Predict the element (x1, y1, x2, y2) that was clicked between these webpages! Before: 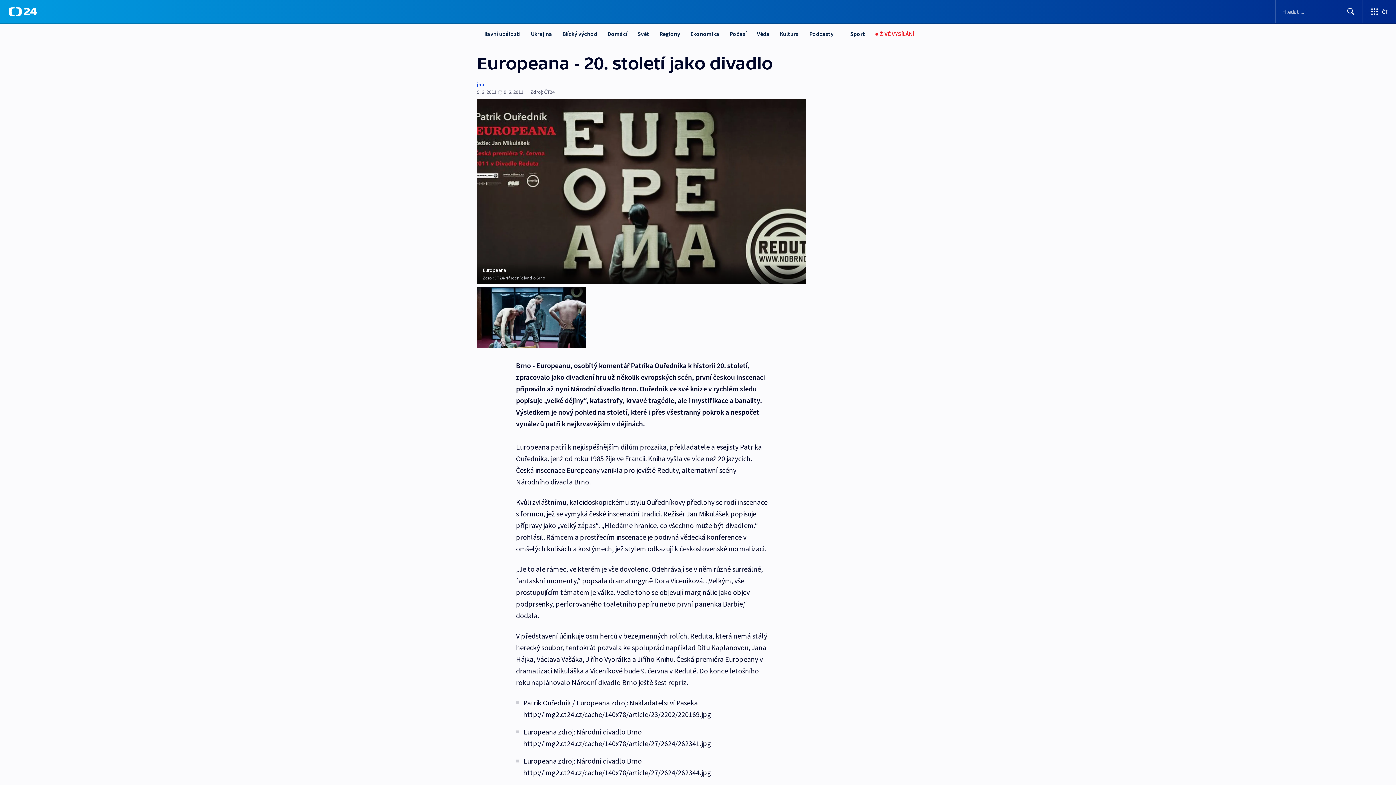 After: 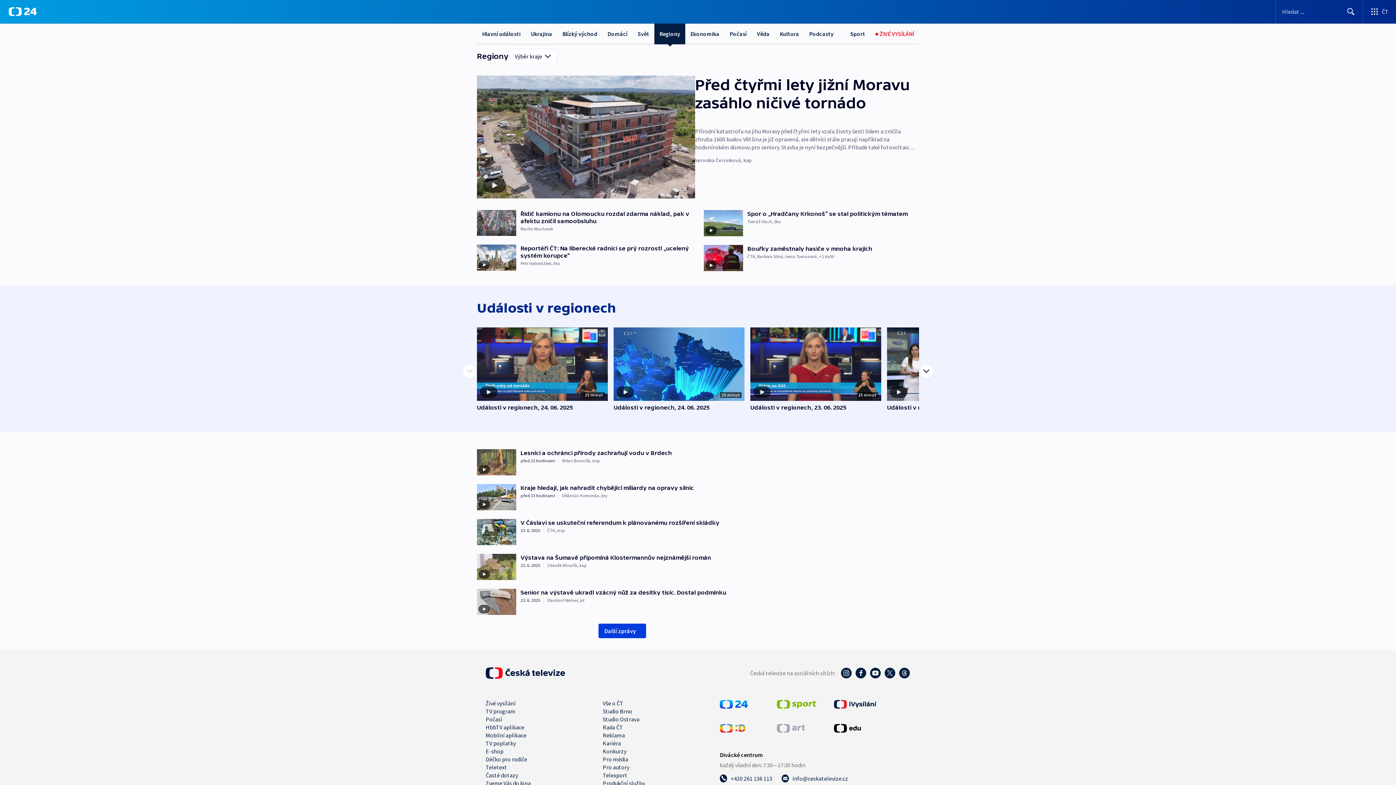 Action: bbox: (654, 23, 685, 44) label: Regiony